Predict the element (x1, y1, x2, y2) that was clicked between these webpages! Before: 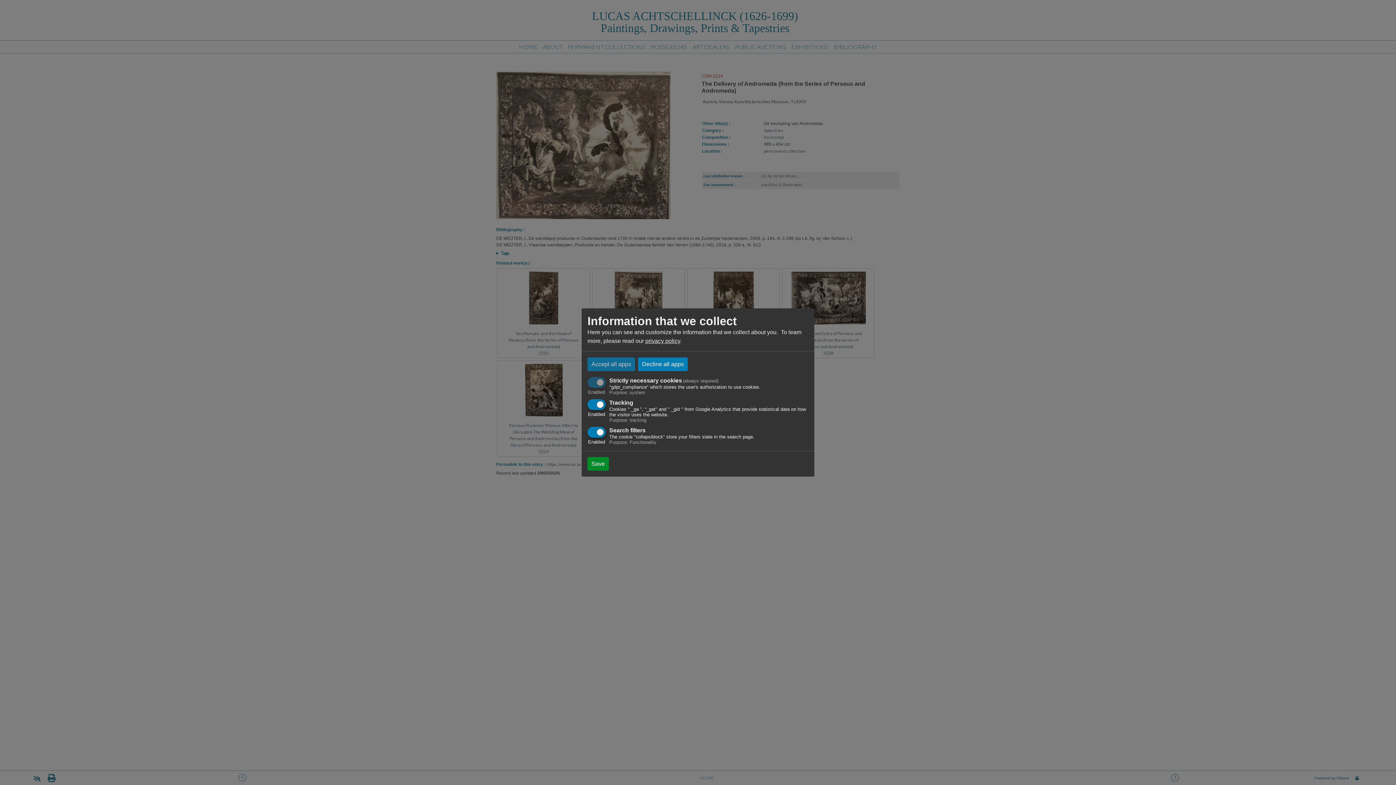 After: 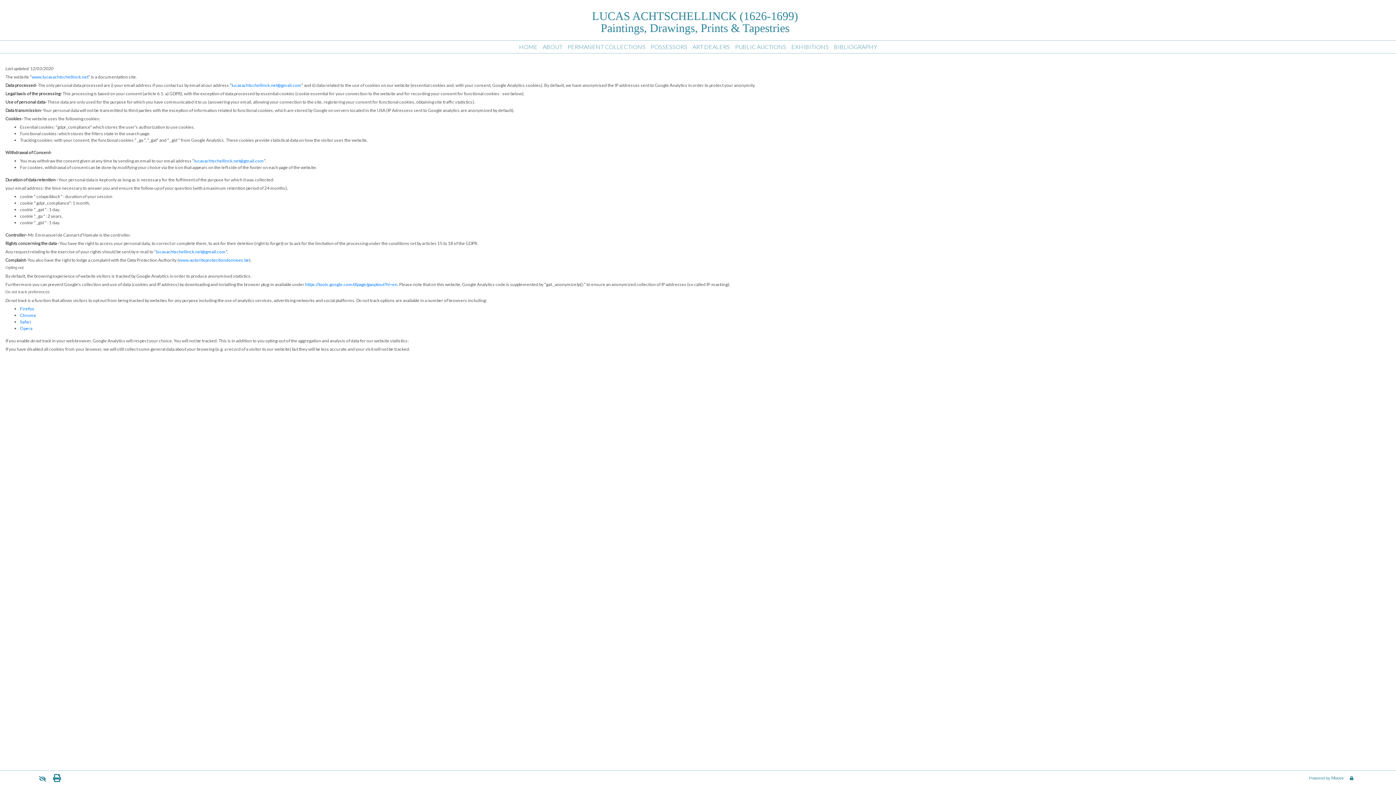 Action: bbox: (645, 337, 680, 344) label: privacy policy